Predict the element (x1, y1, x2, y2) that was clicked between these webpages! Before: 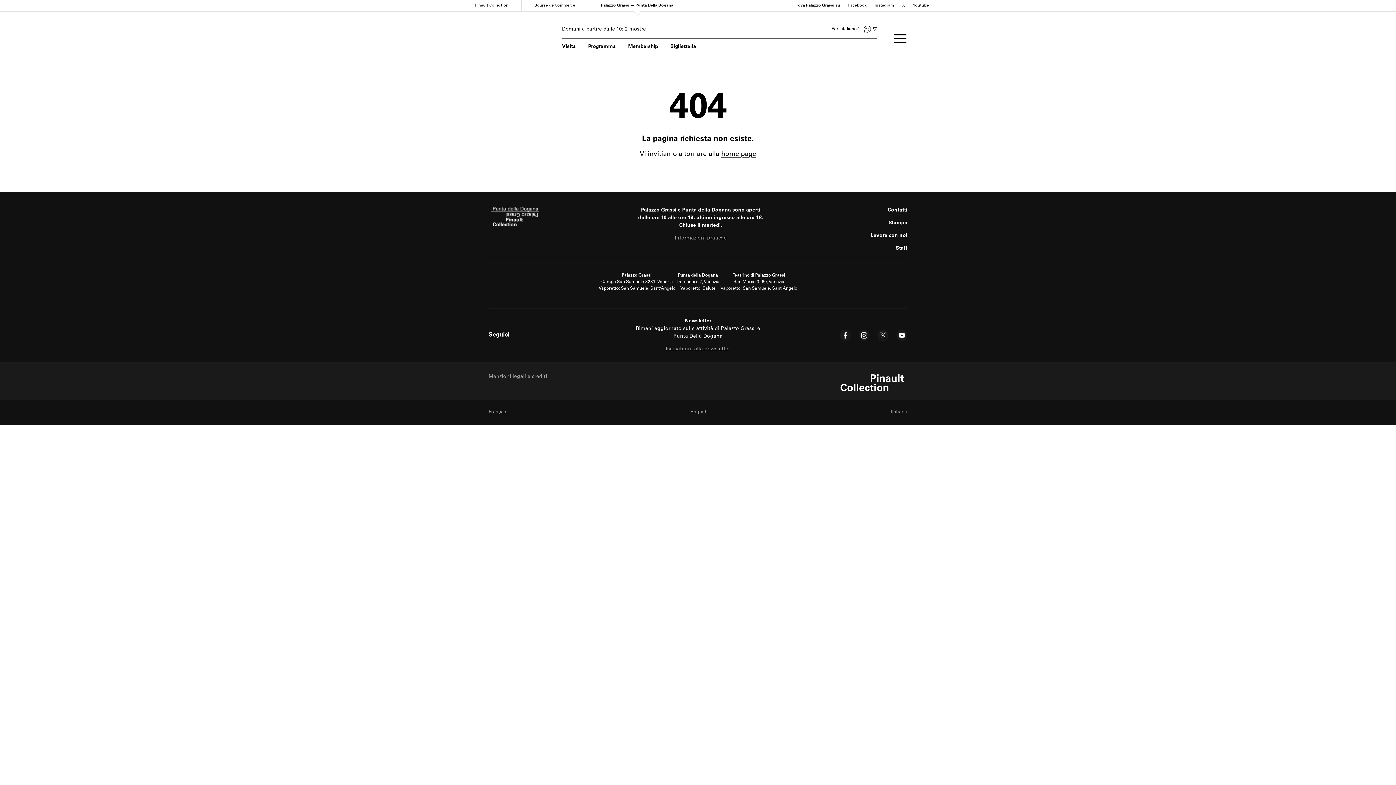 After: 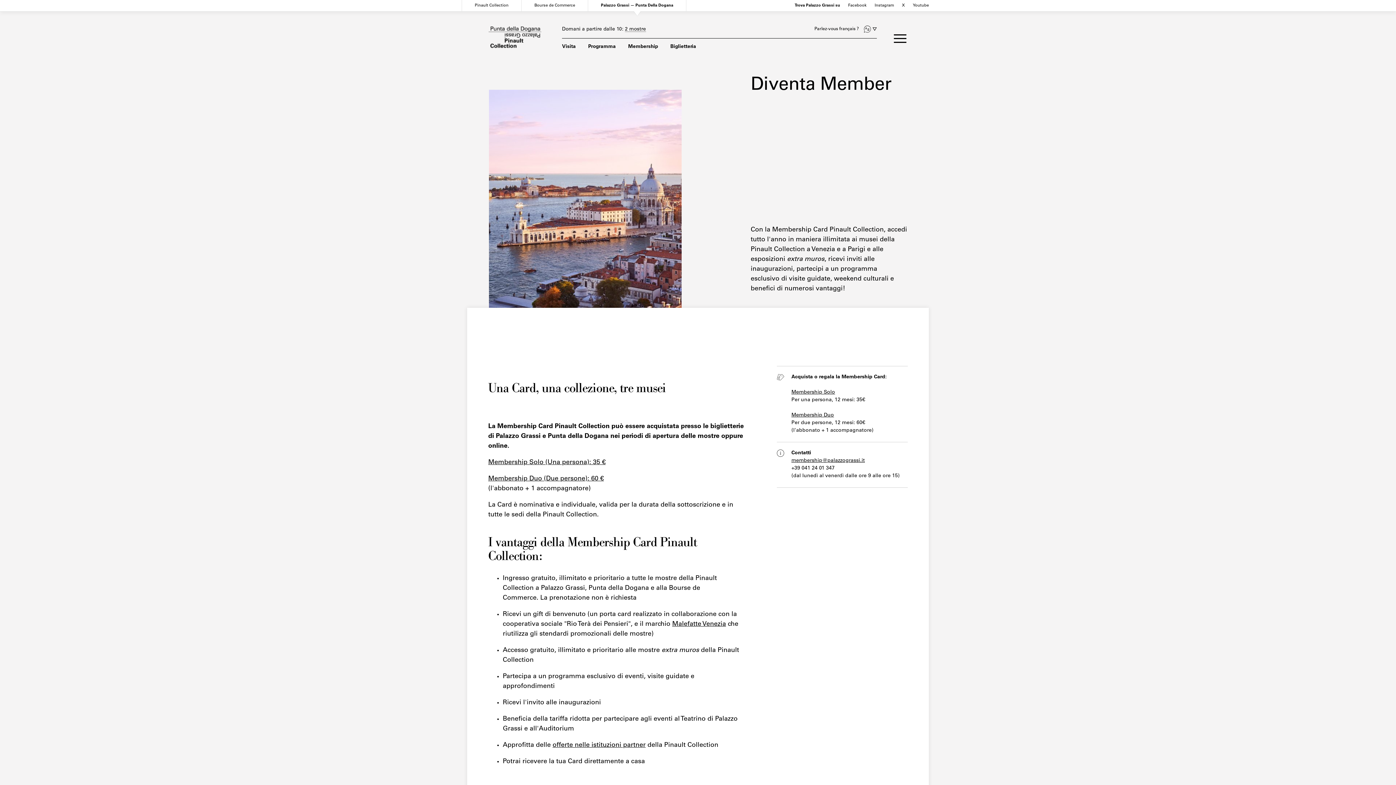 Action: bbox: (628, 44, 658, 49) label: Membership